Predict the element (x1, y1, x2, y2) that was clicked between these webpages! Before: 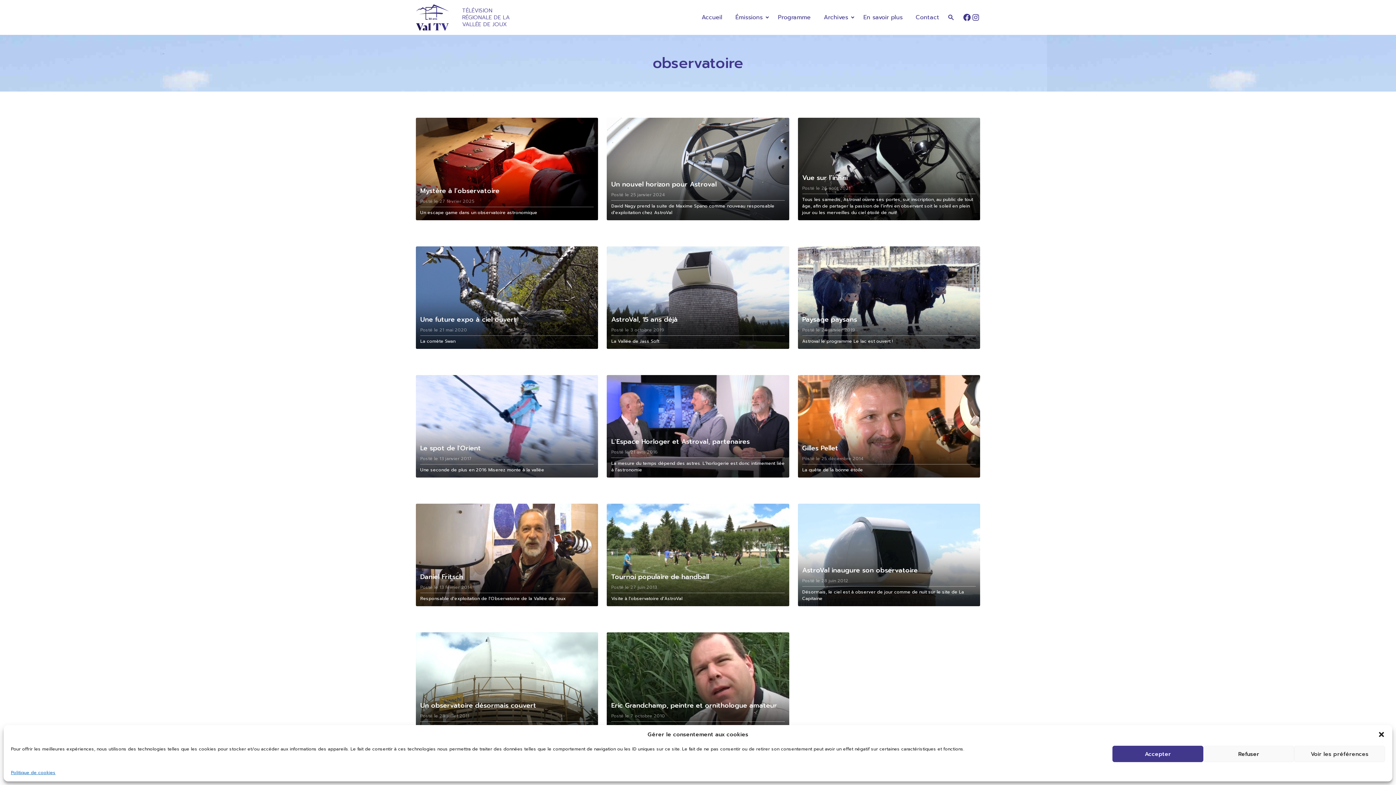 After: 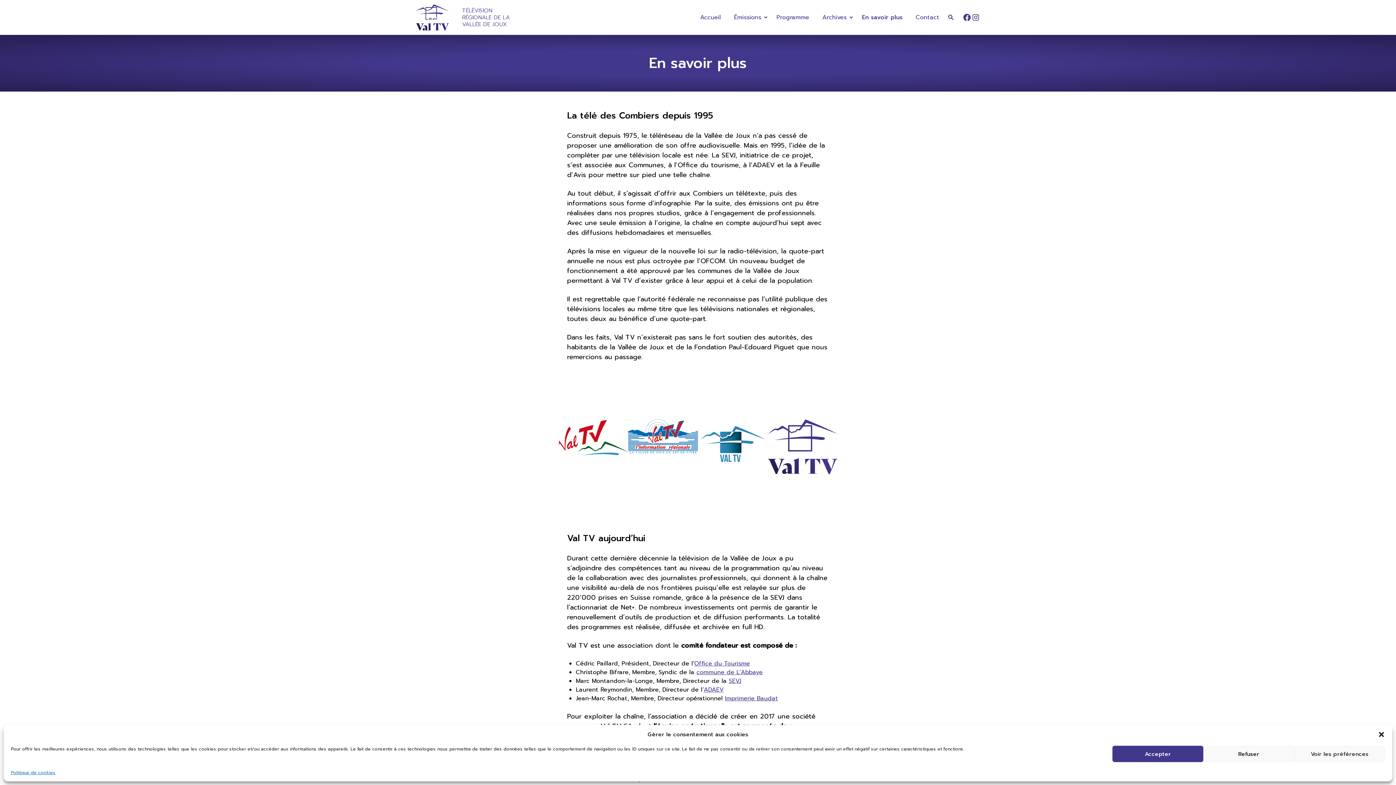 Action: bbox: (859, 8, 907, 26) label: En savoir plus